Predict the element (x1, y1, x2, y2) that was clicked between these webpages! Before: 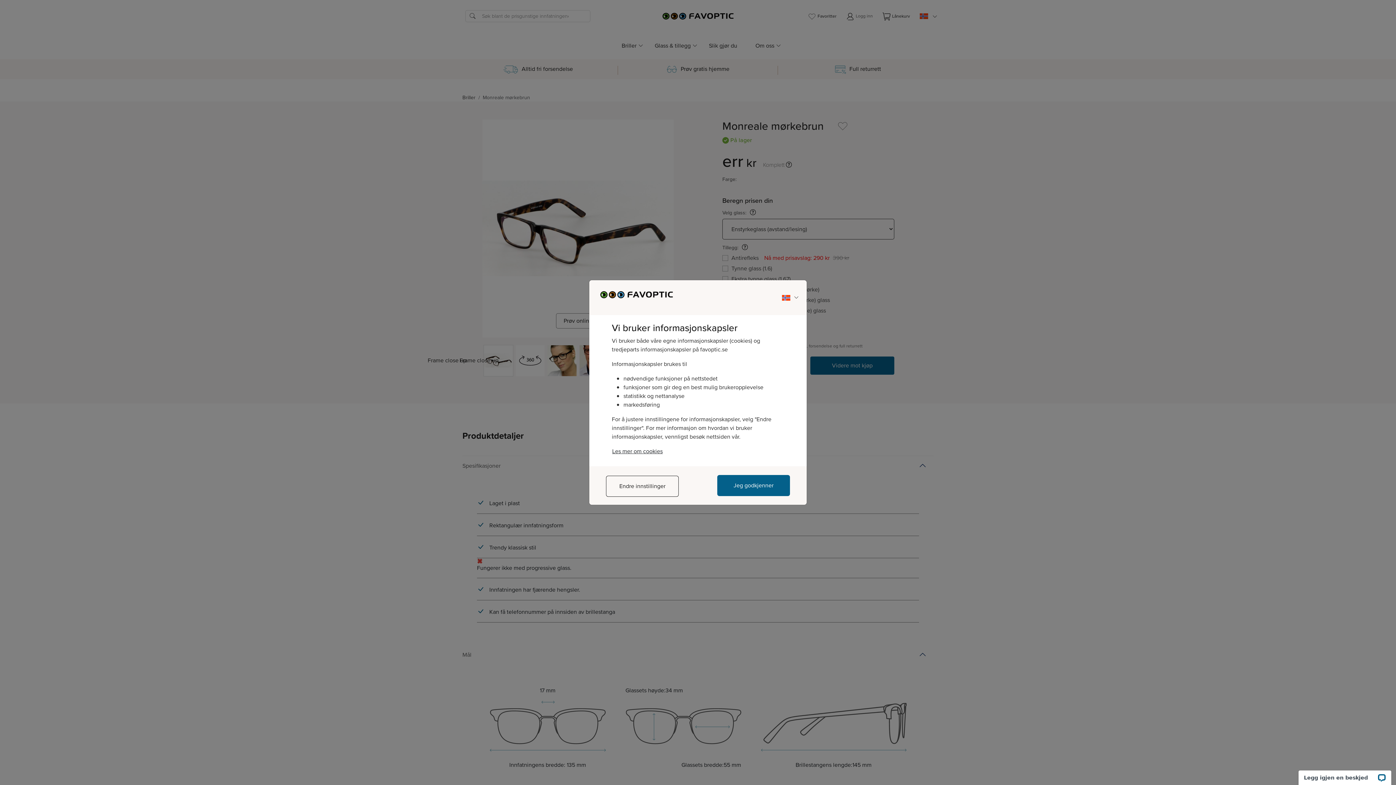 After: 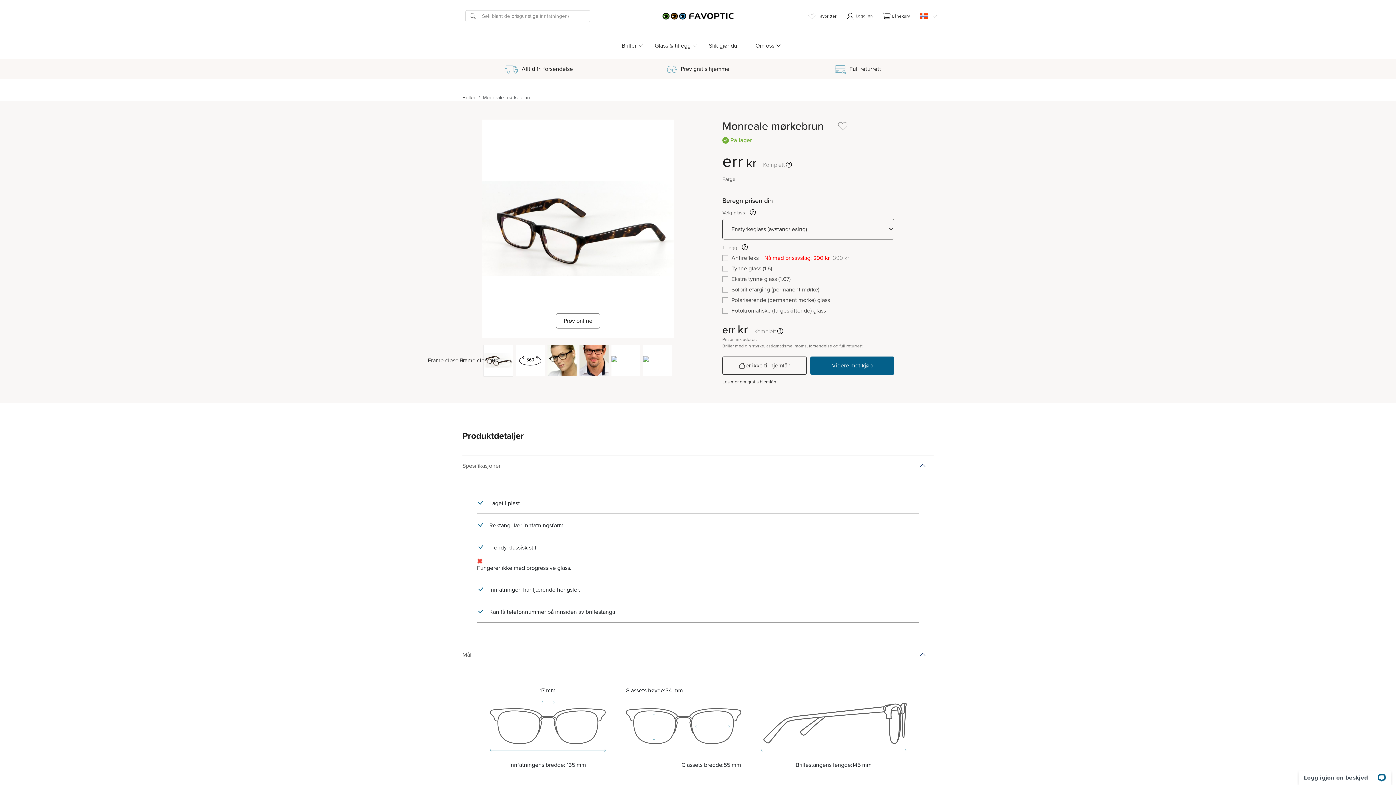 Action: bbox: (717, 475, 790, 496) label: Jeg godkjenner